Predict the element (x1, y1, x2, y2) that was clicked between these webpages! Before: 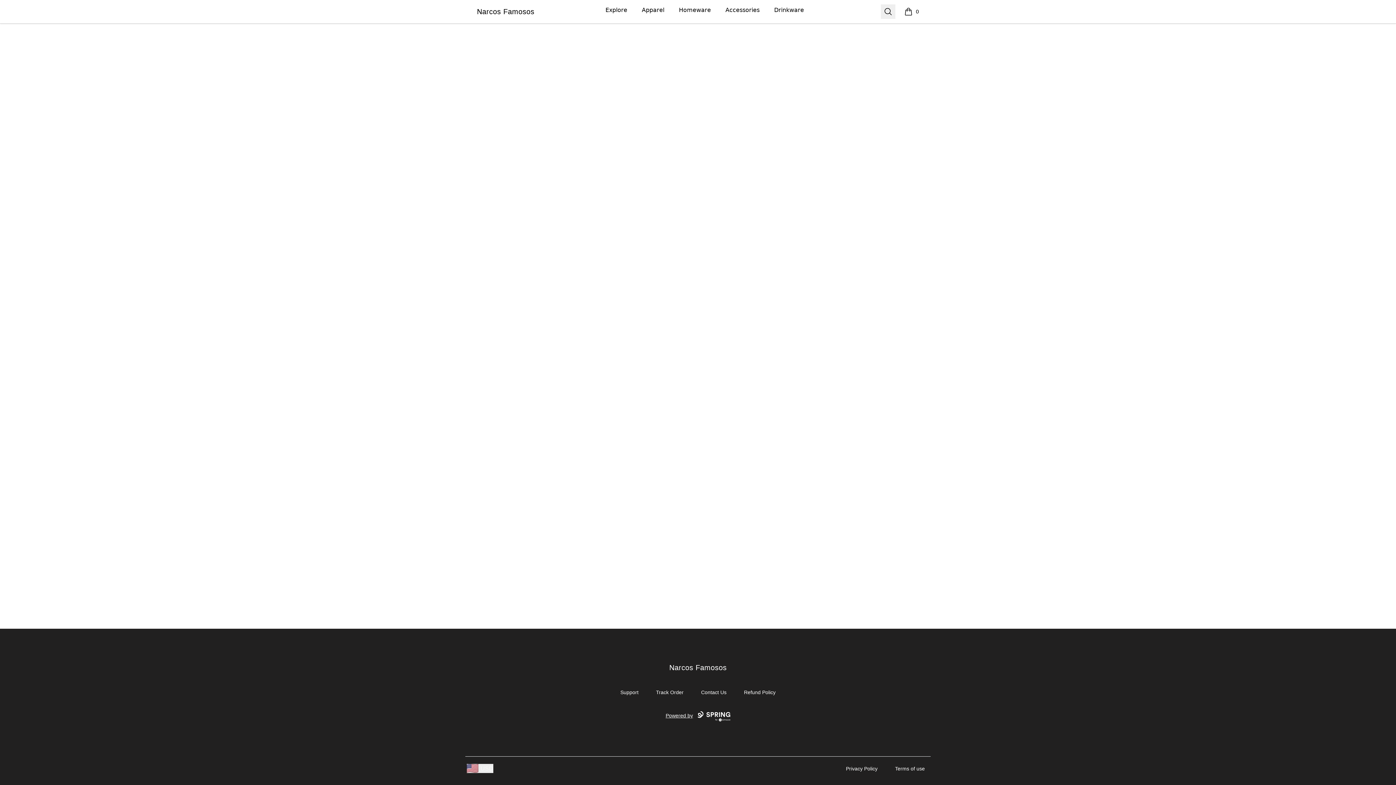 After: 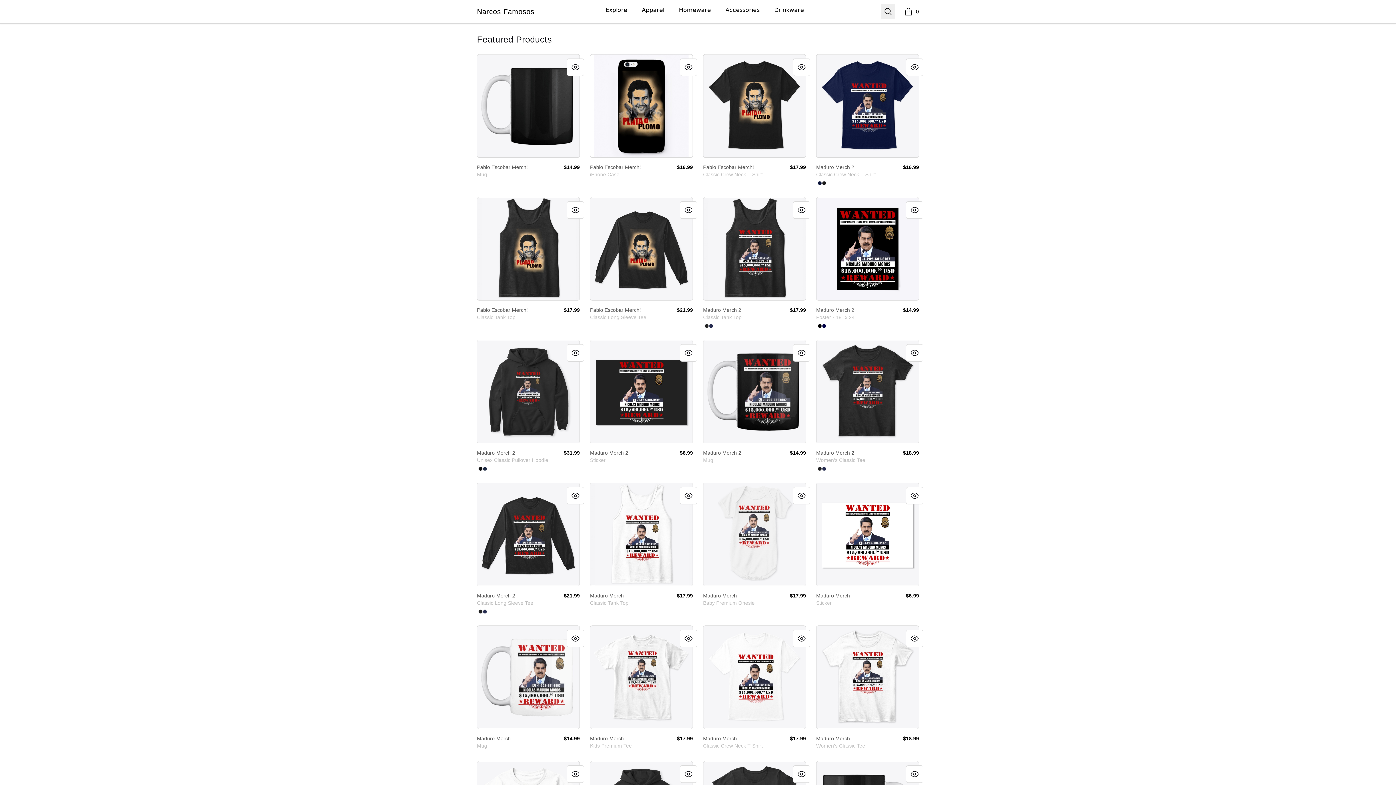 Action: bbox: (604, 0, 628, 20) label: Explore